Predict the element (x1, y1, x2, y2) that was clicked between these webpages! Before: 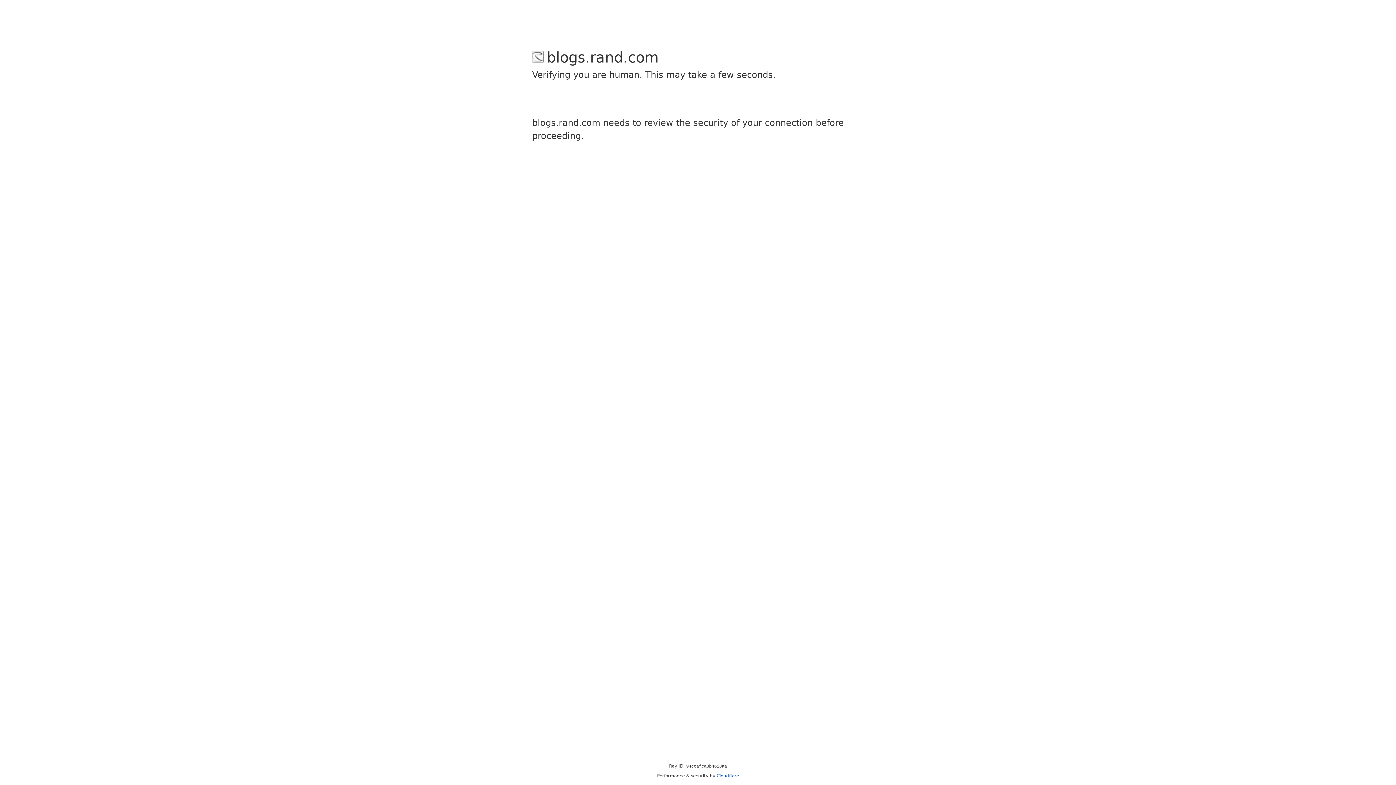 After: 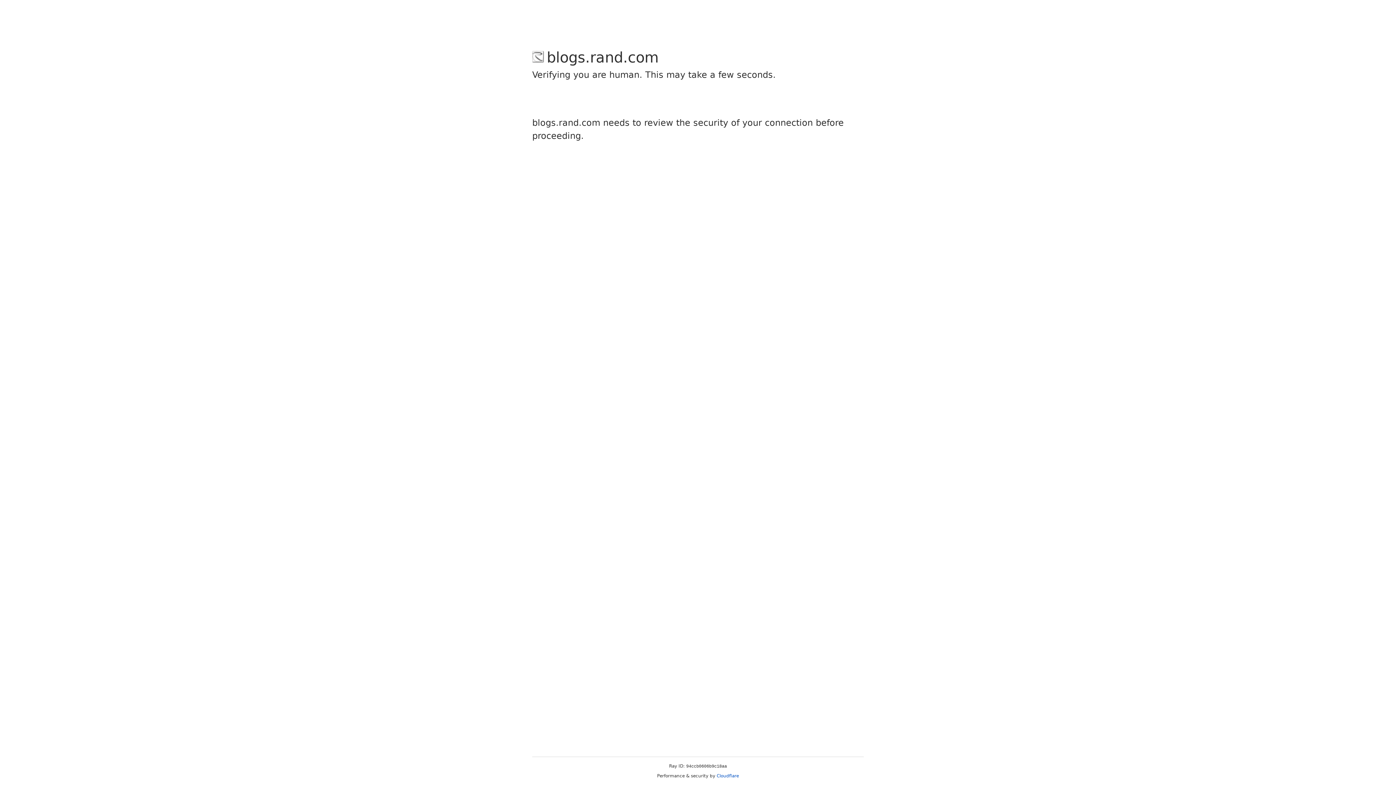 Action: bbox: (716, 773, 739, 778) label: Cloudflare